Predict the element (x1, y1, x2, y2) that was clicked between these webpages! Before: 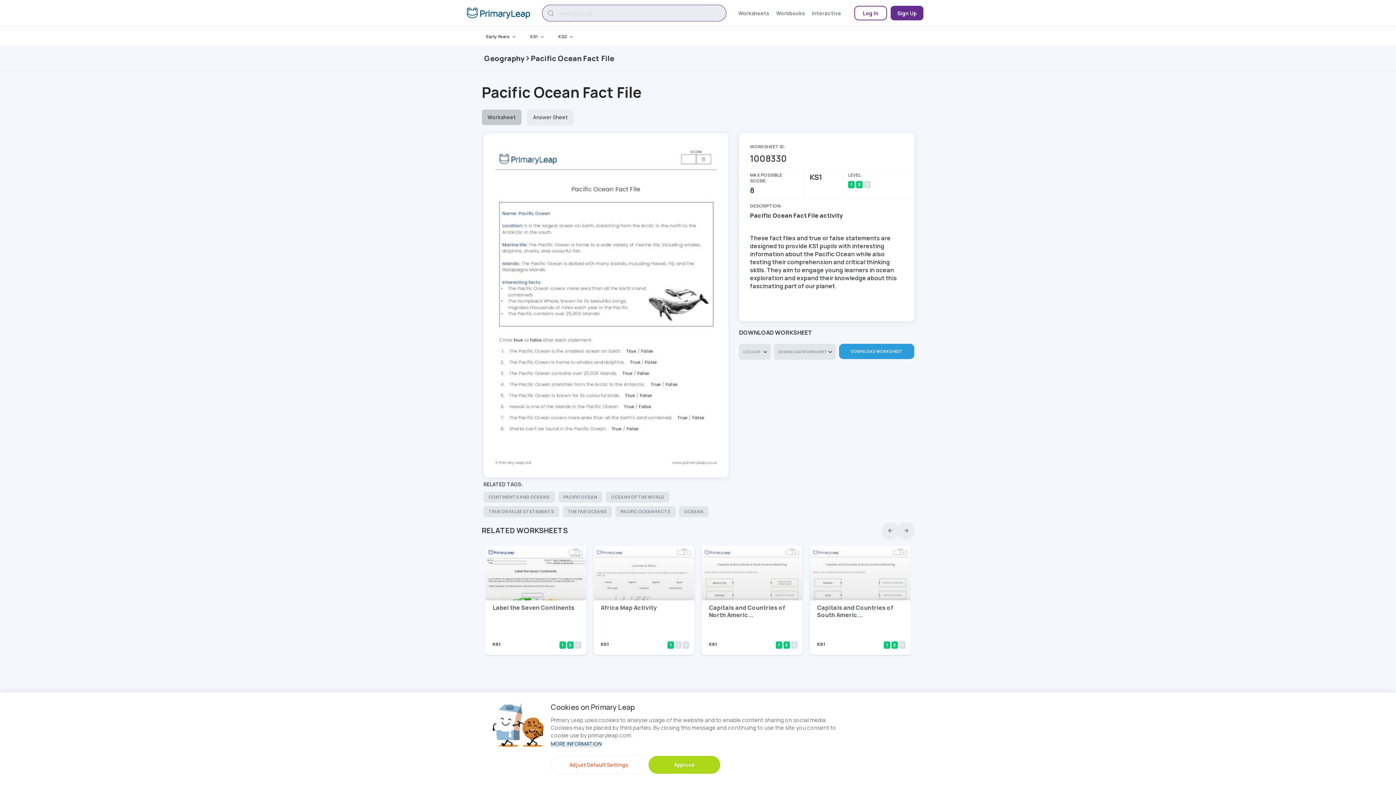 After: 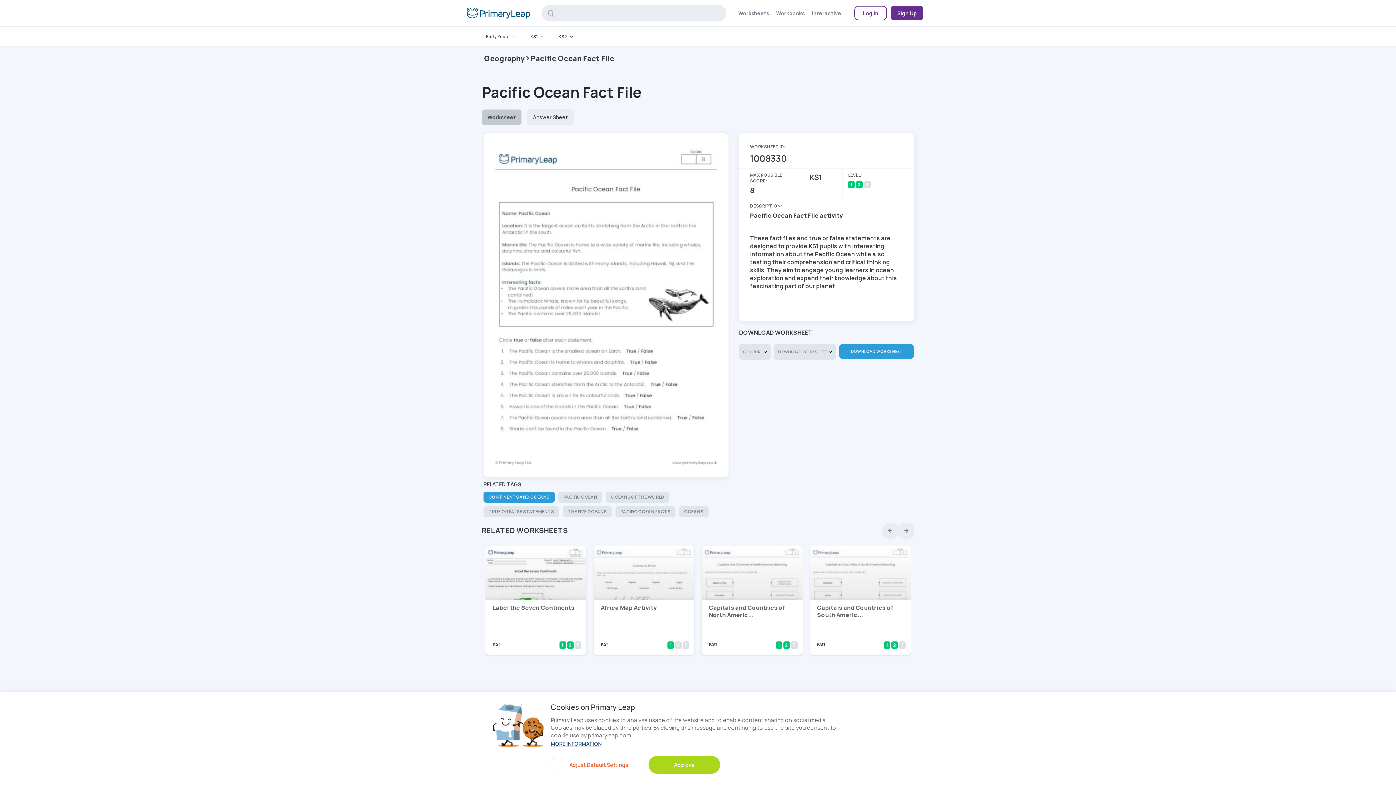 Action: label: CONTINENTS AND OCEANS bbox: (483, 491, 554, 502)